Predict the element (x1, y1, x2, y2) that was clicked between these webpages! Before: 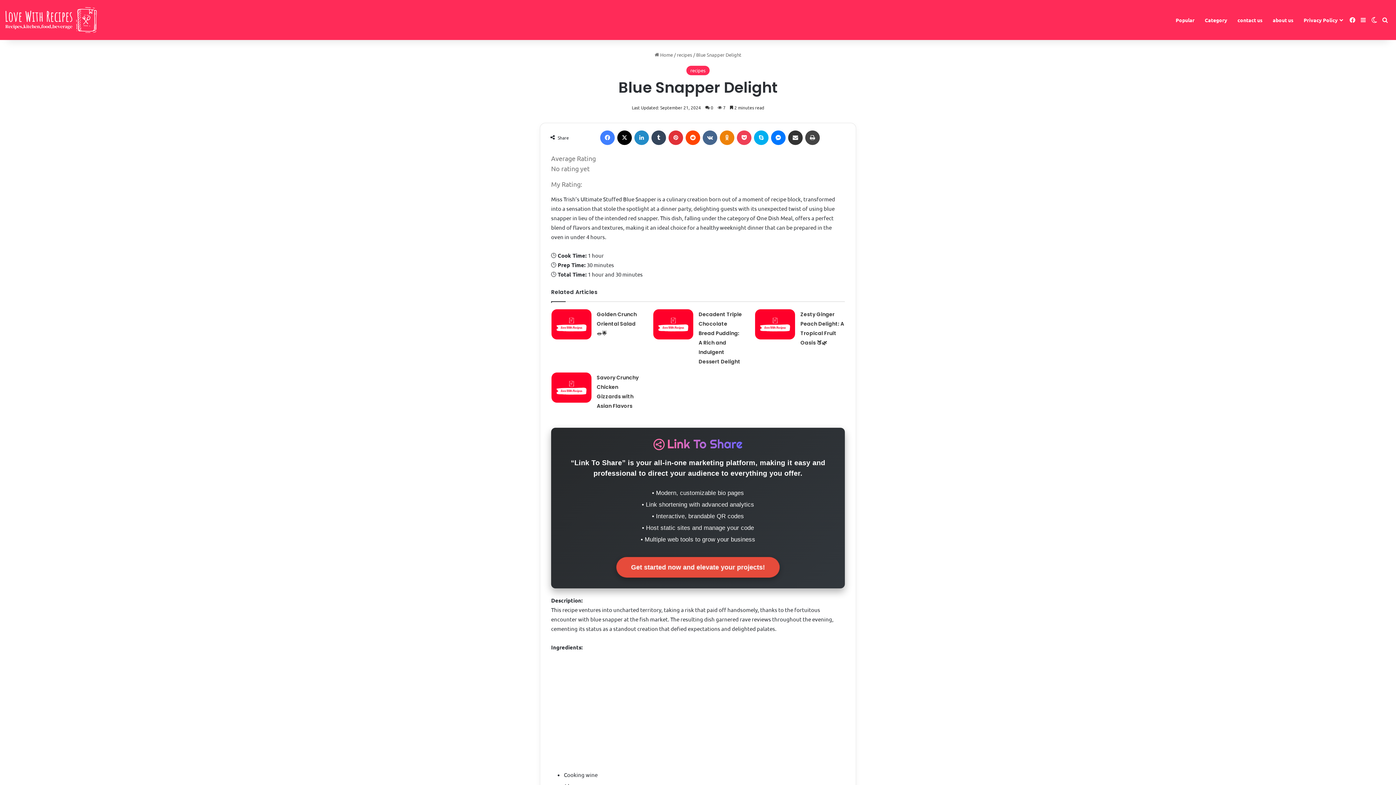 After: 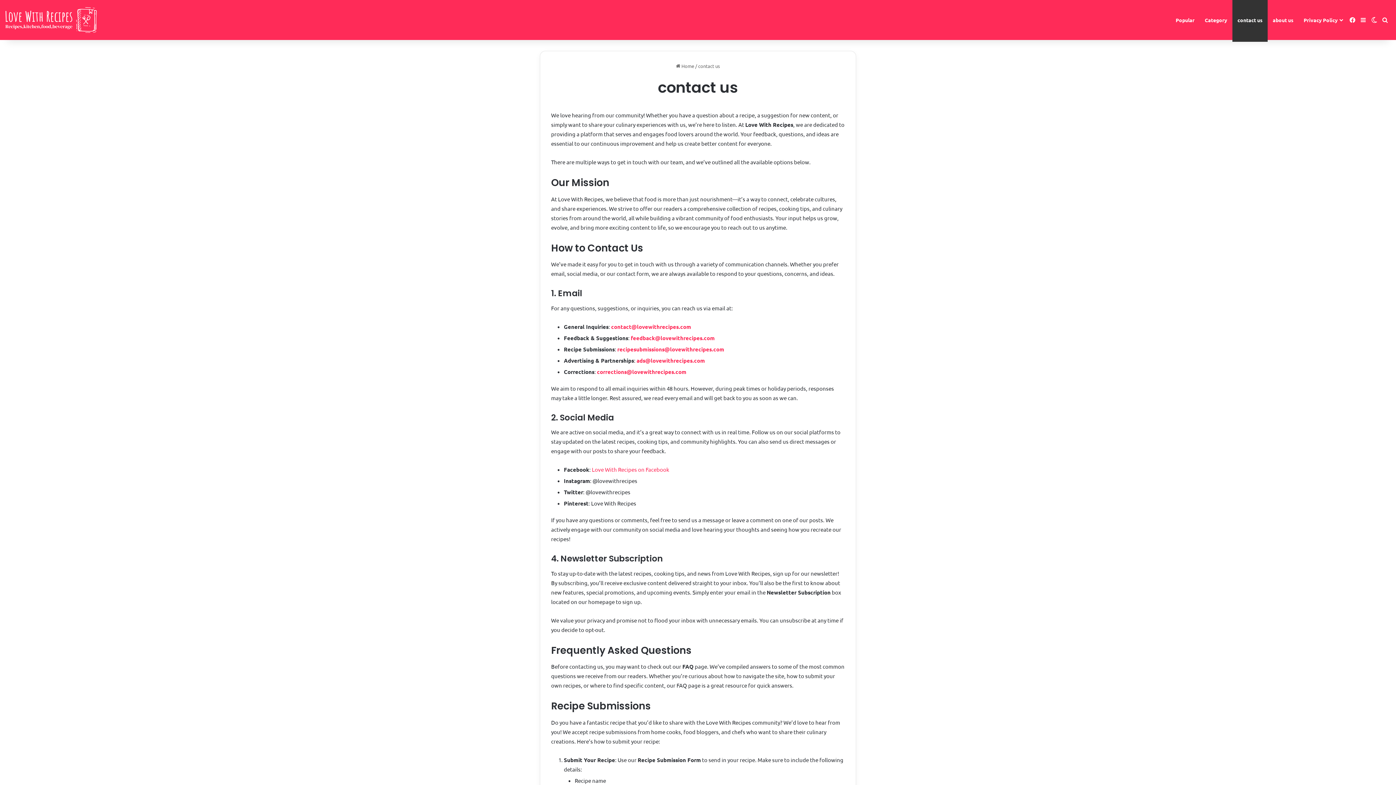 Action: label: contact us bbox: (1232, 0, 1268, 40)